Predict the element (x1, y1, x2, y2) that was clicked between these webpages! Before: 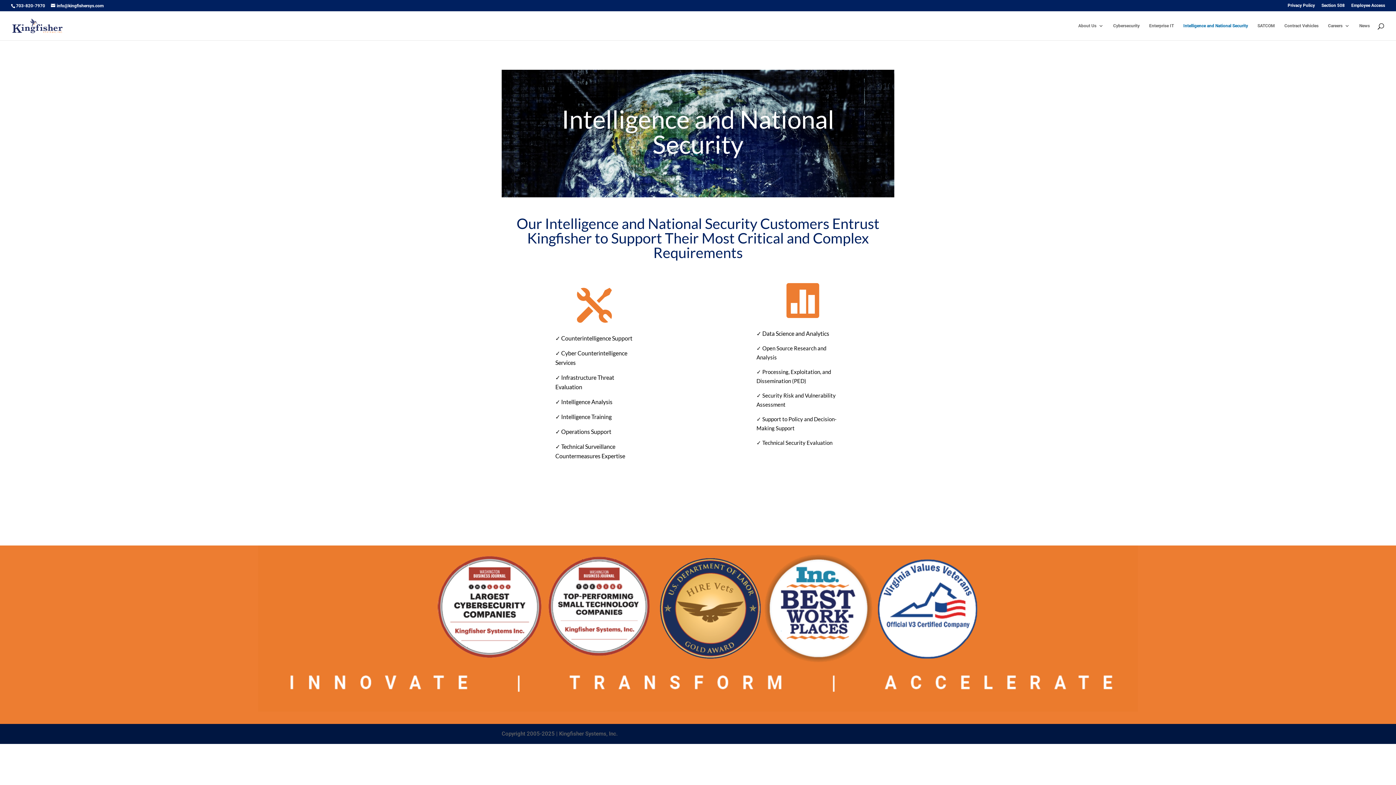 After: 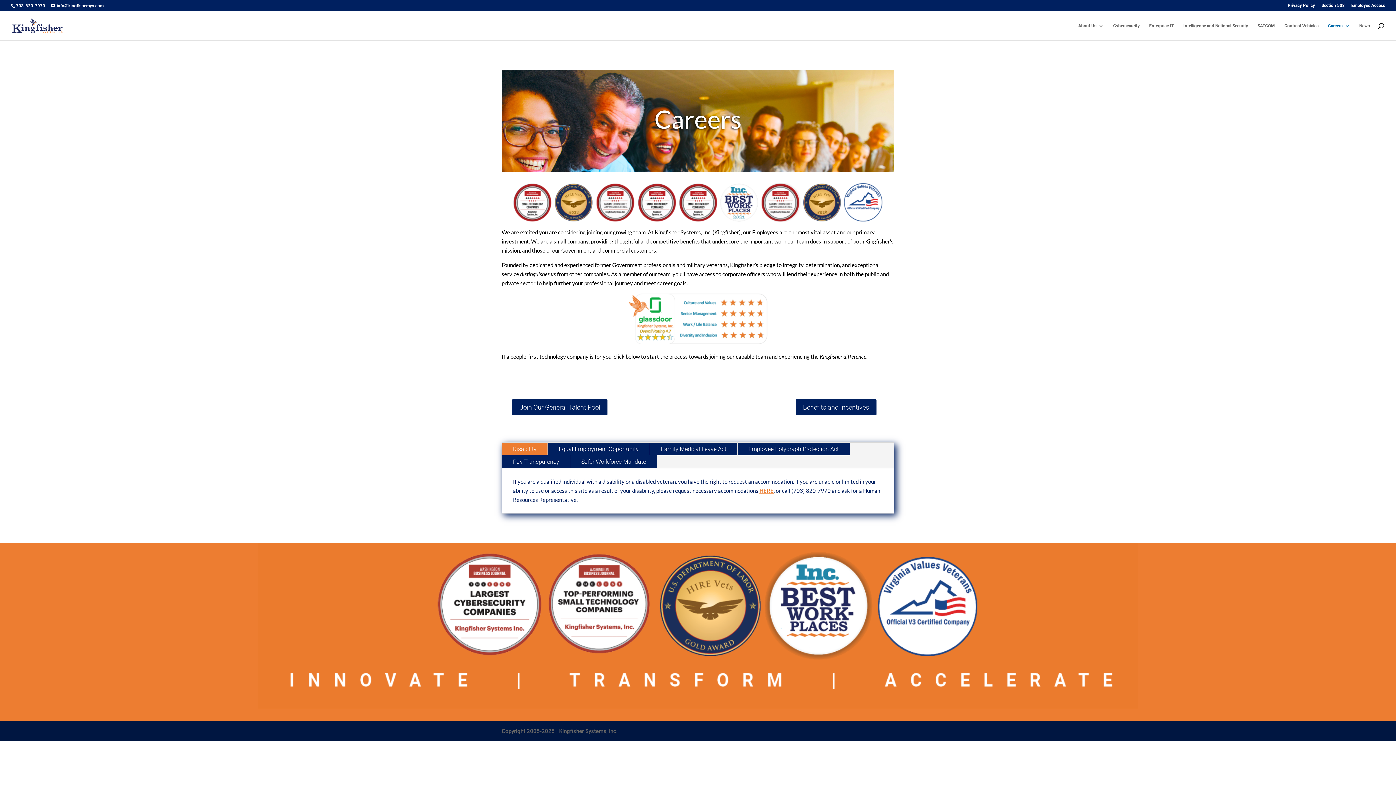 Action: bbox: (1328, 23, 1350, 40) label: Careers